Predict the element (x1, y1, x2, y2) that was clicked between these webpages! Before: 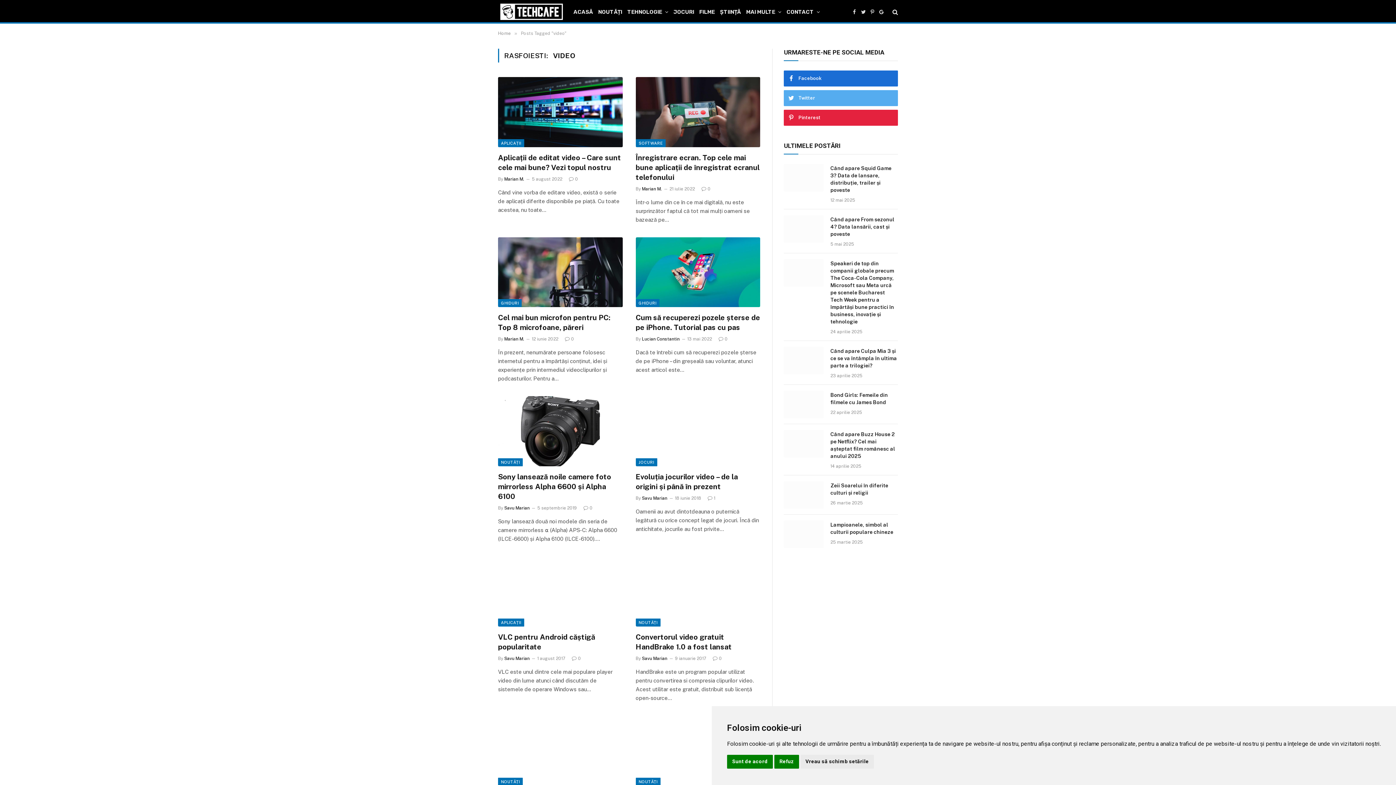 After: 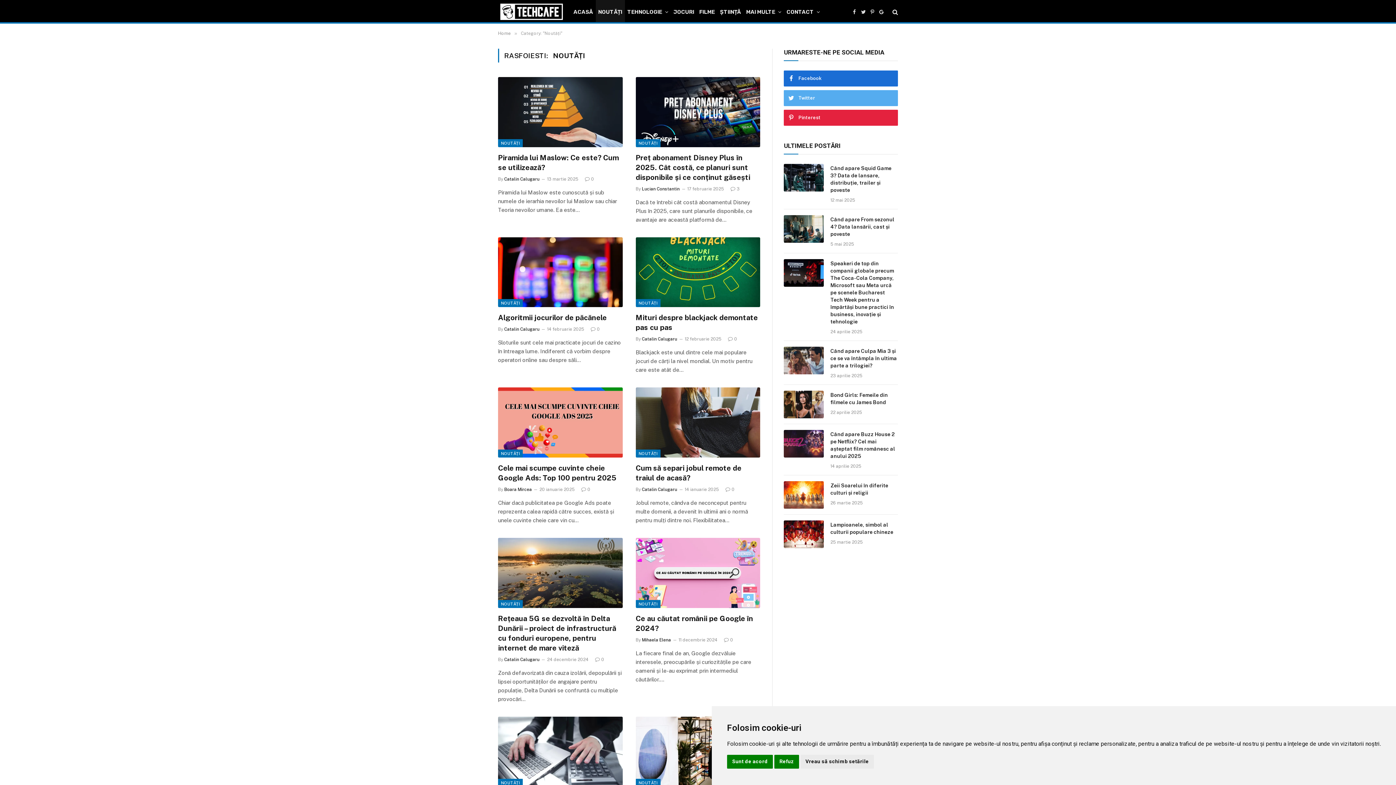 Action: bbox: (498, 778, 523, 786) label: NOUTĂȚI